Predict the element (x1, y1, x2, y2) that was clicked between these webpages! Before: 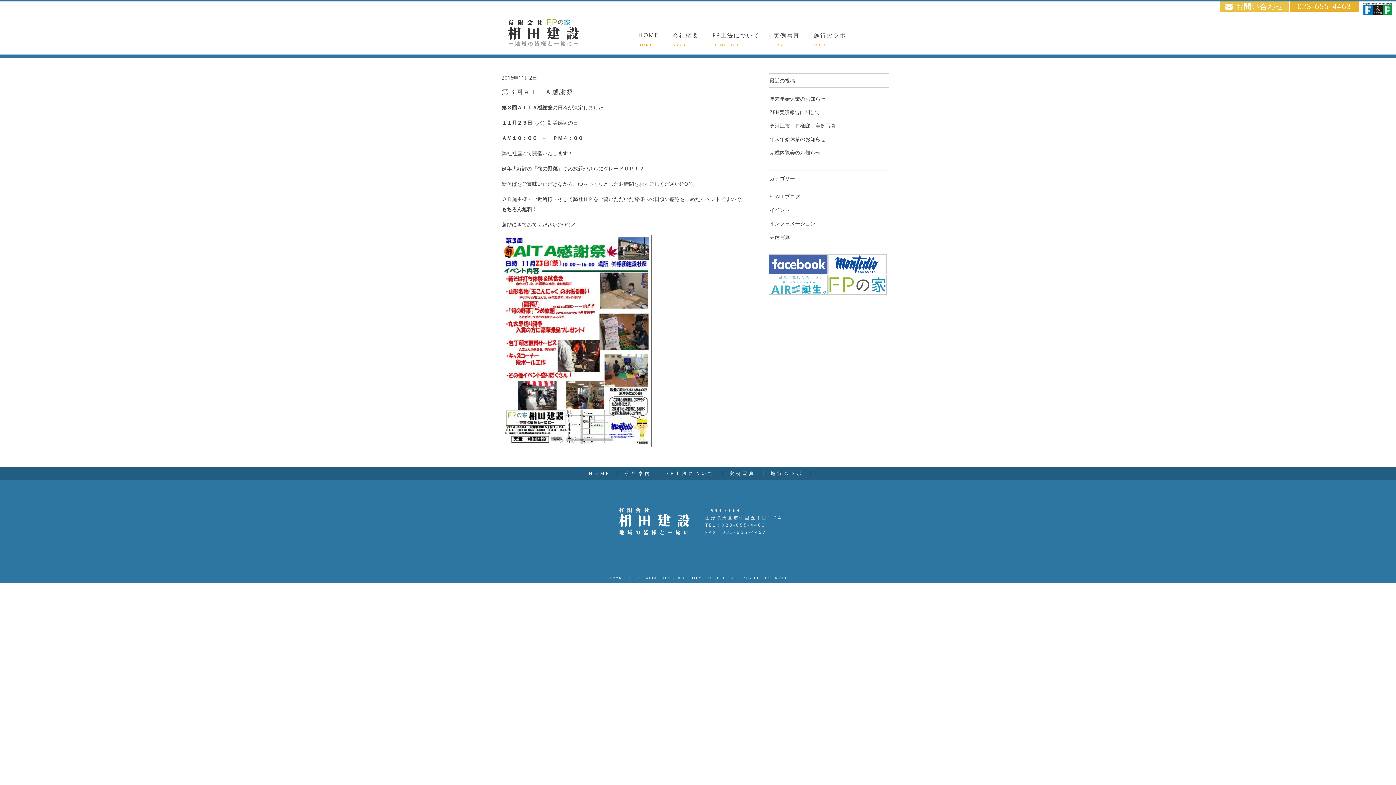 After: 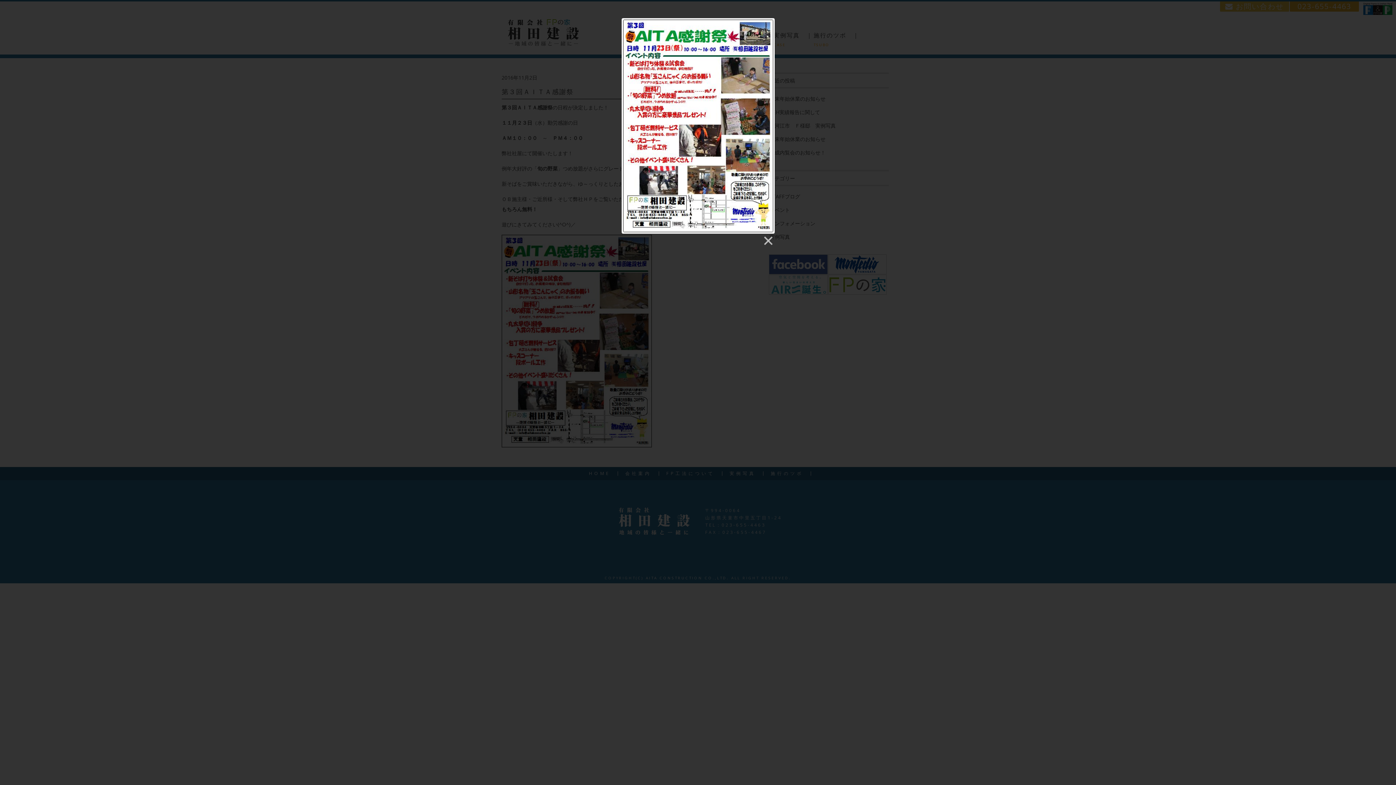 Action: bbox: (501, 438, 652, 445)